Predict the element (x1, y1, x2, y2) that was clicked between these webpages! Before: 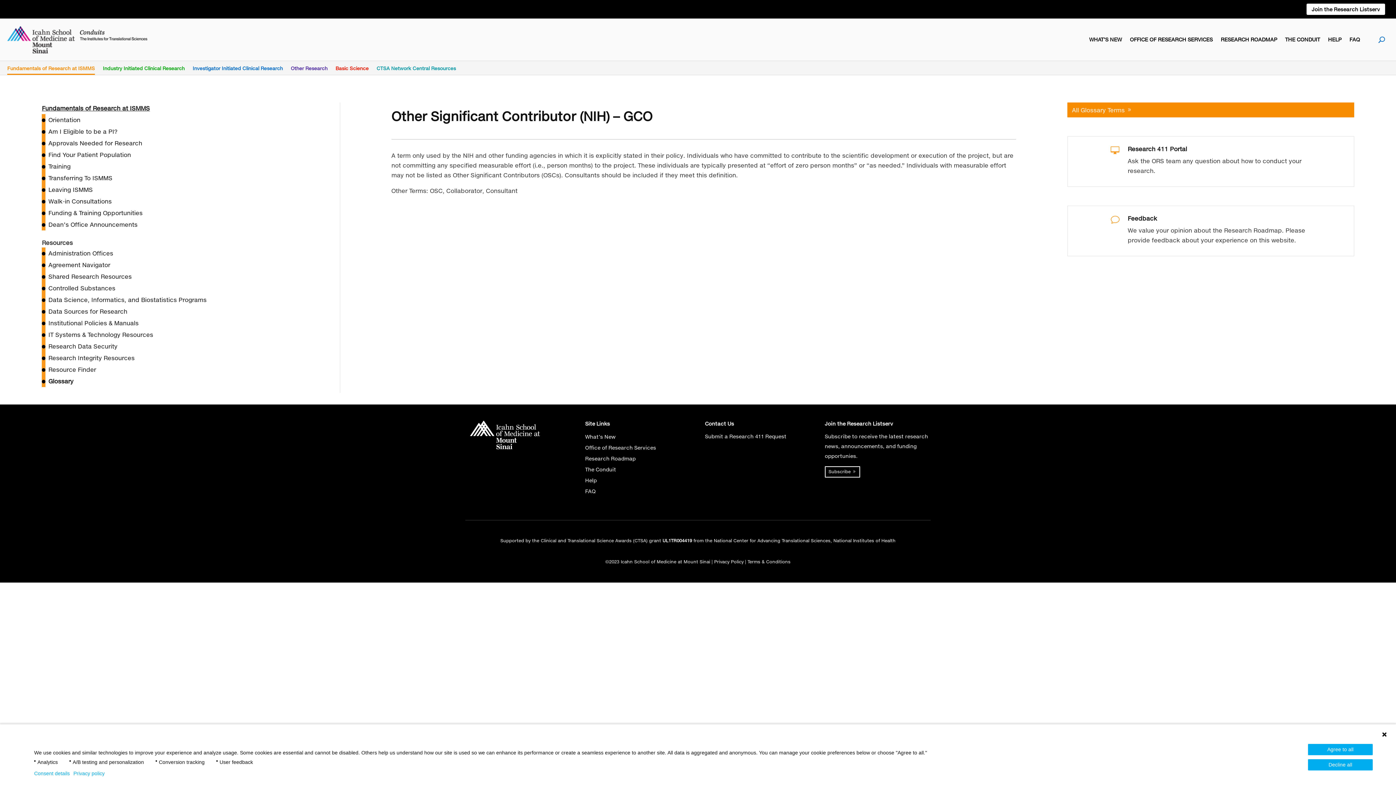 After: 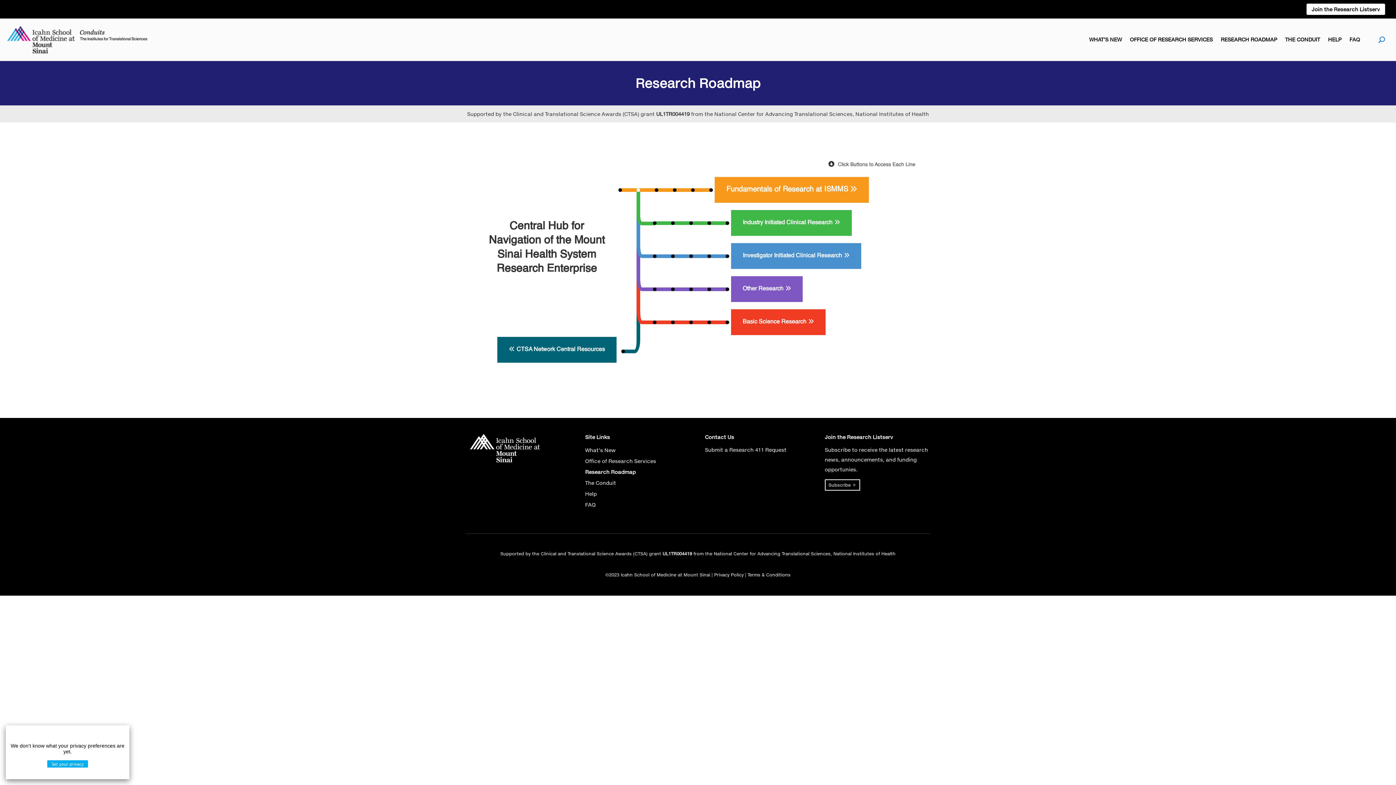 Action: label: RESEARCH ROADMAP bbox: (1221, 25, 1277, 53)